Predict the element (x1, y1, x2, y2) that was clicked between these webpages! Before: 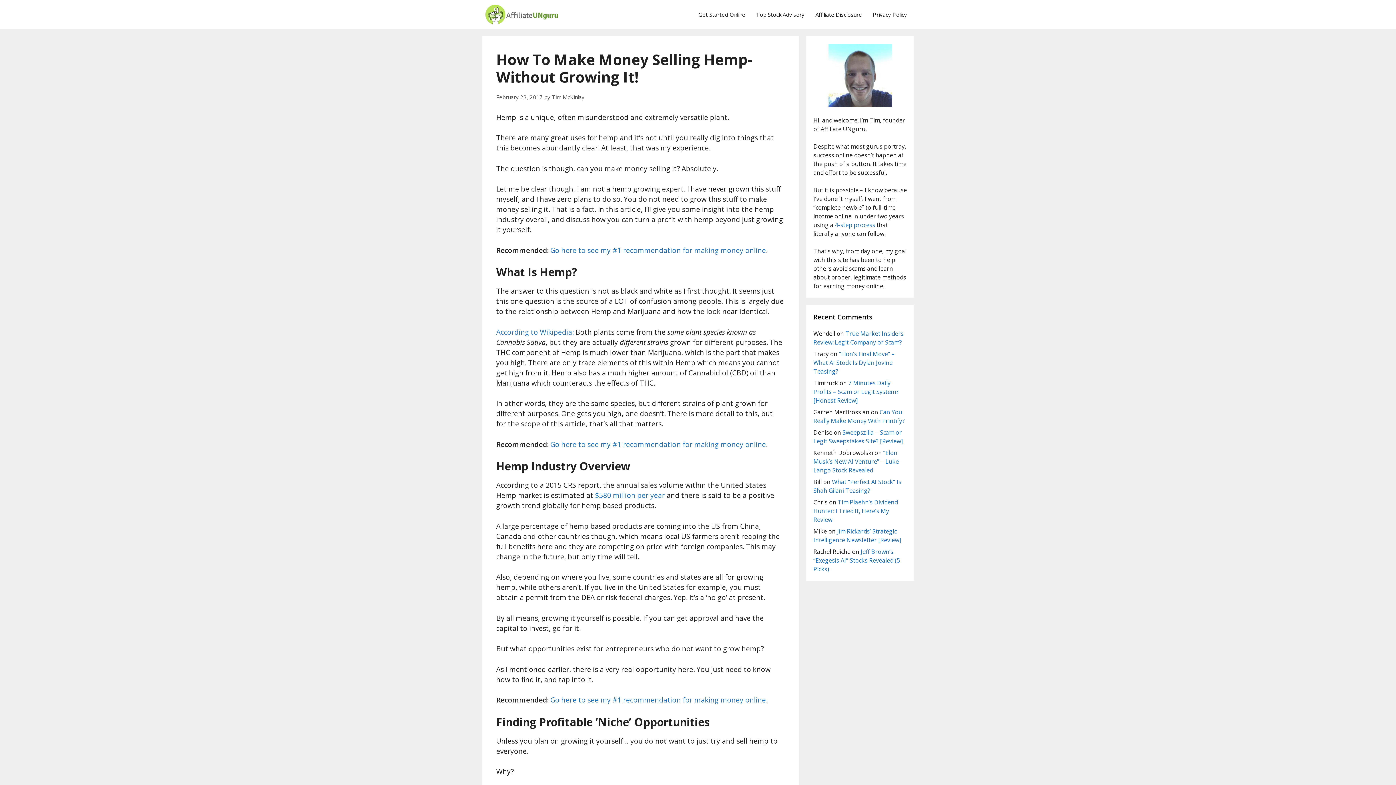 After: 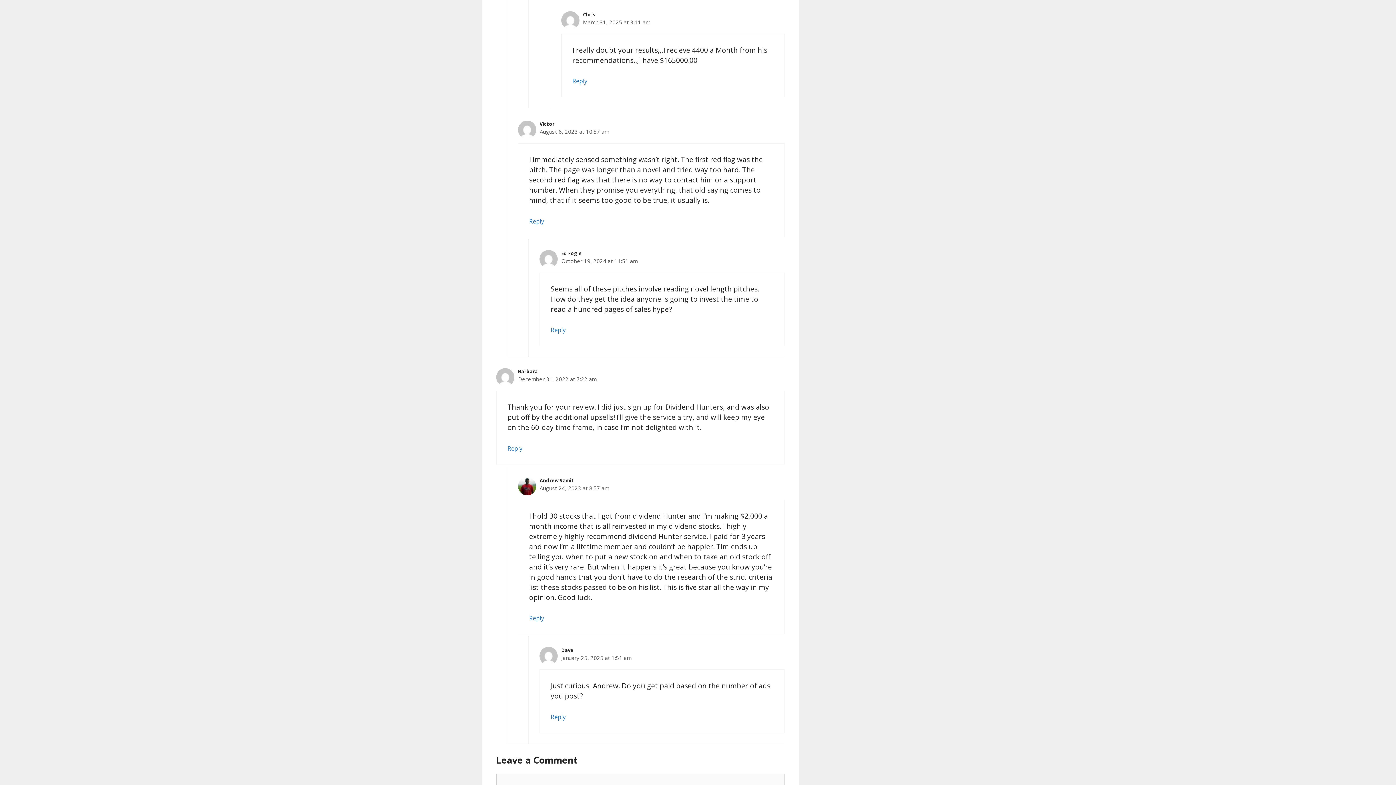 Action: bbox: (813, 498, 898, 524) label: Tim Plaehn’s Dividend Hunter: I Tried It, Here’s My Review